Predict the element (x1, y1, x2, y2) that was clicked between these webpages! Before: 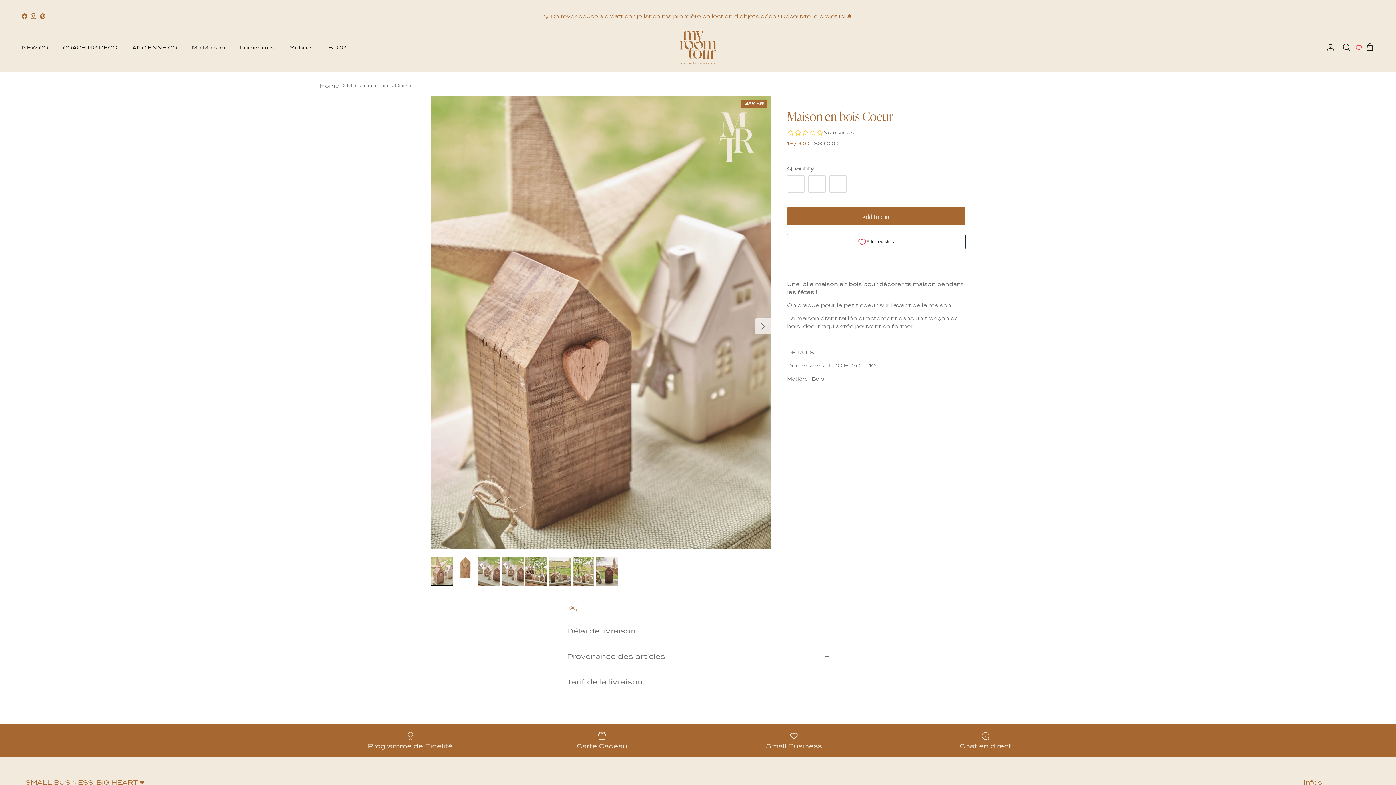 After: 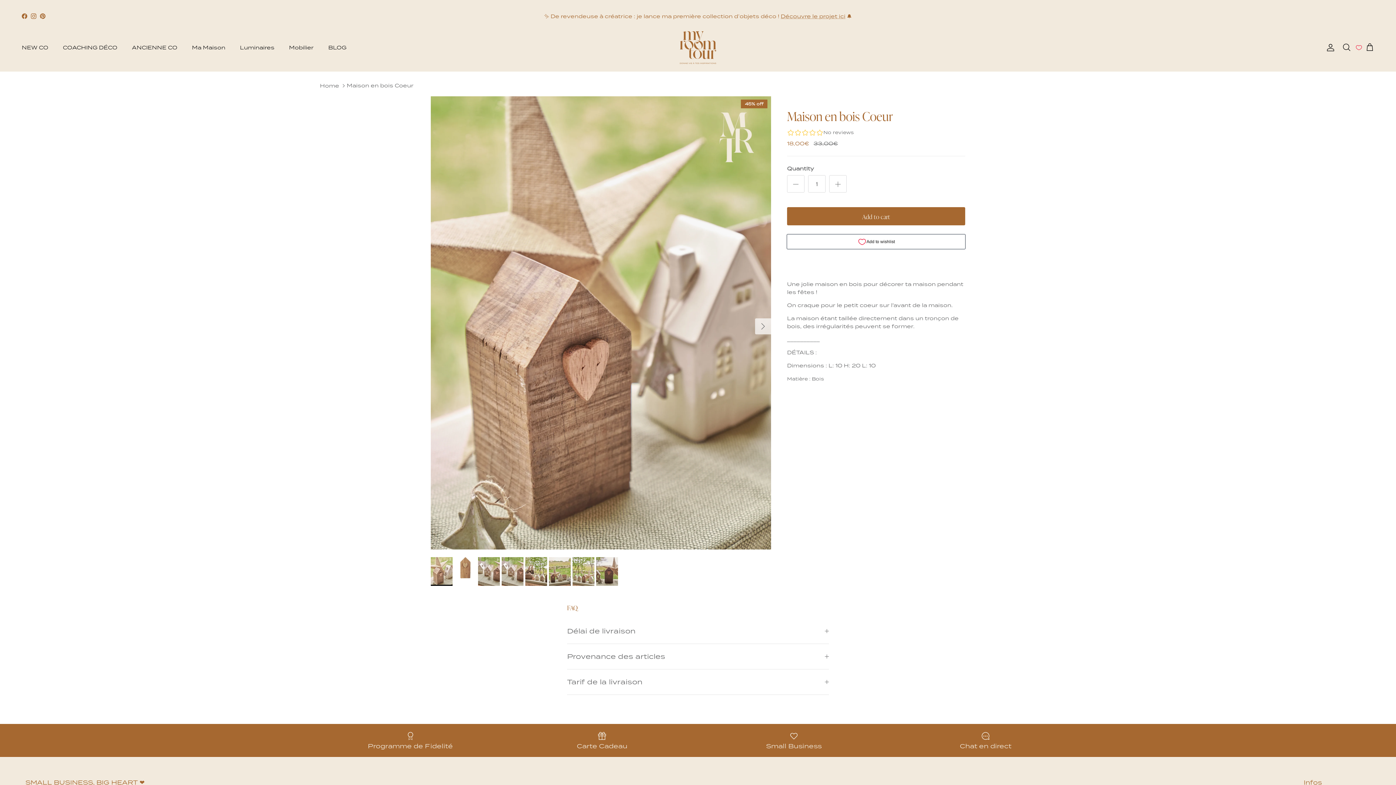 Action: label: Facebook bbox: (21, 13, 27, 19)